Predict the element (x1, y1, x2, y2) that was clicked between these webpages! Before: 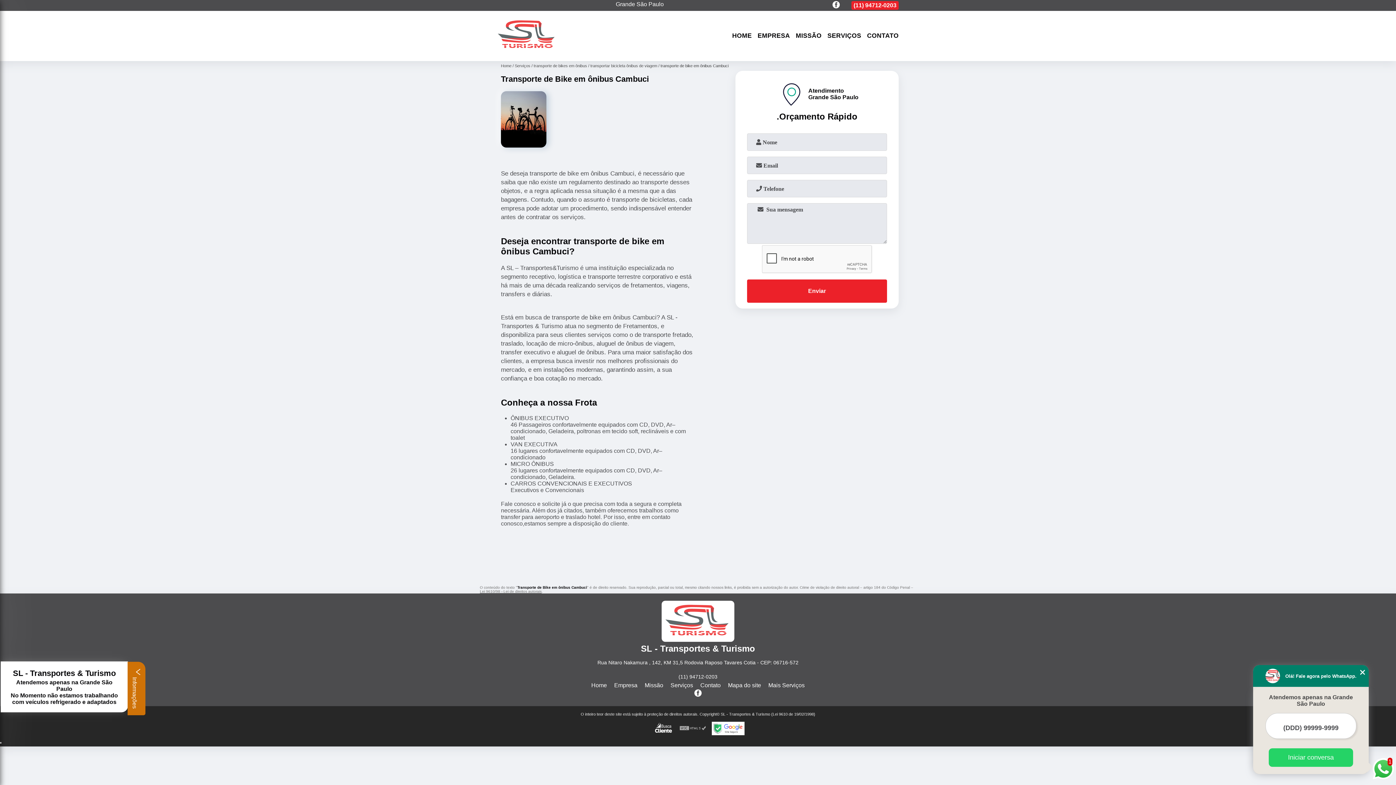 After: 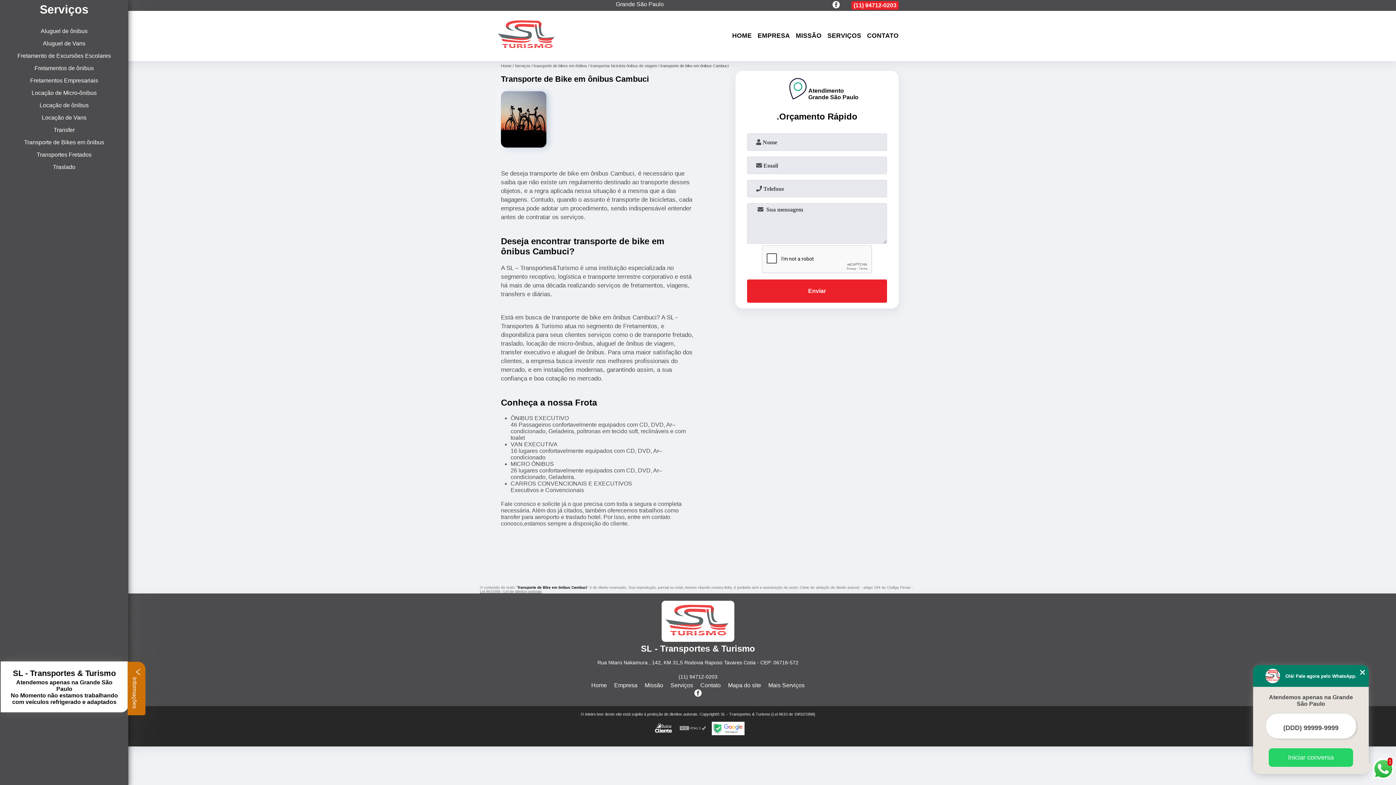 Action: bbox: (824, 31, 864, 40) label: SERVIÇOS